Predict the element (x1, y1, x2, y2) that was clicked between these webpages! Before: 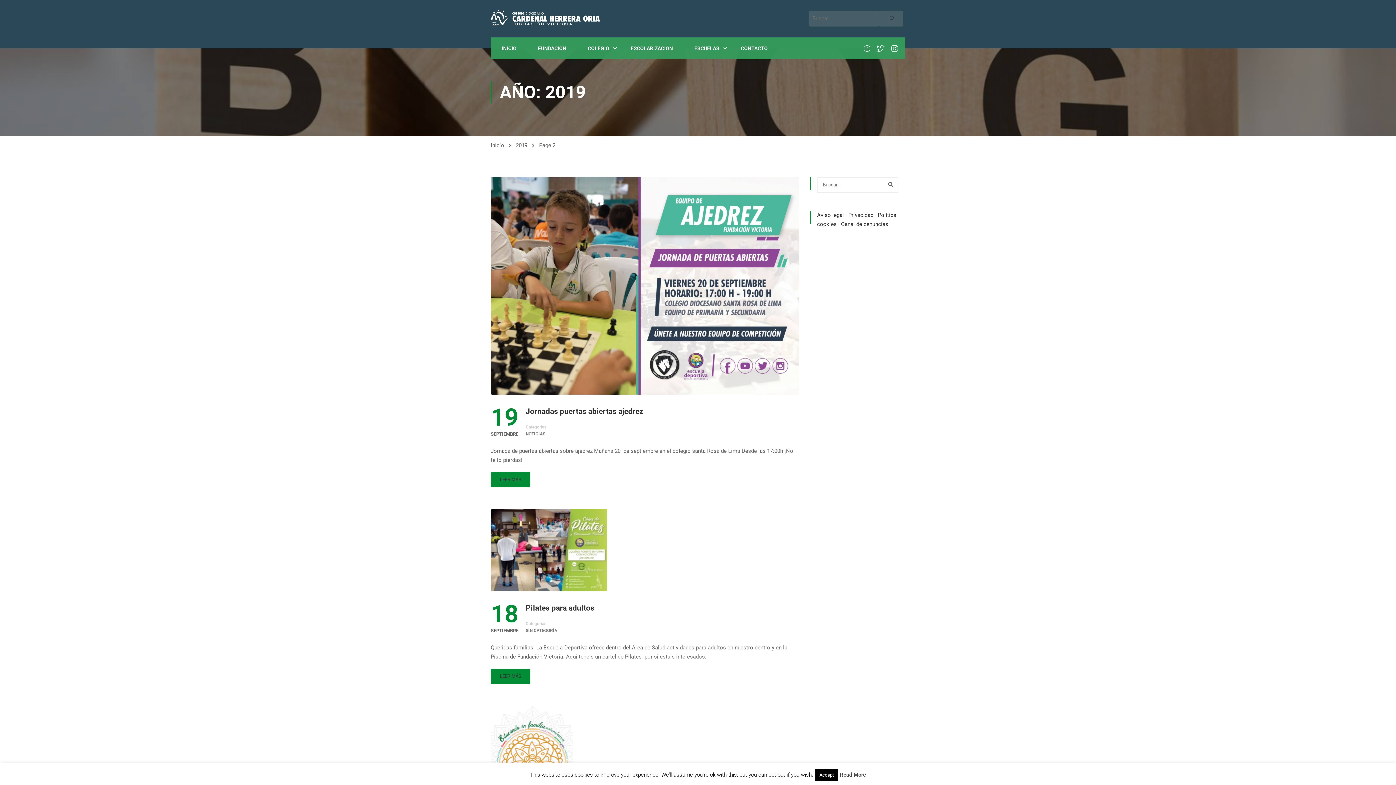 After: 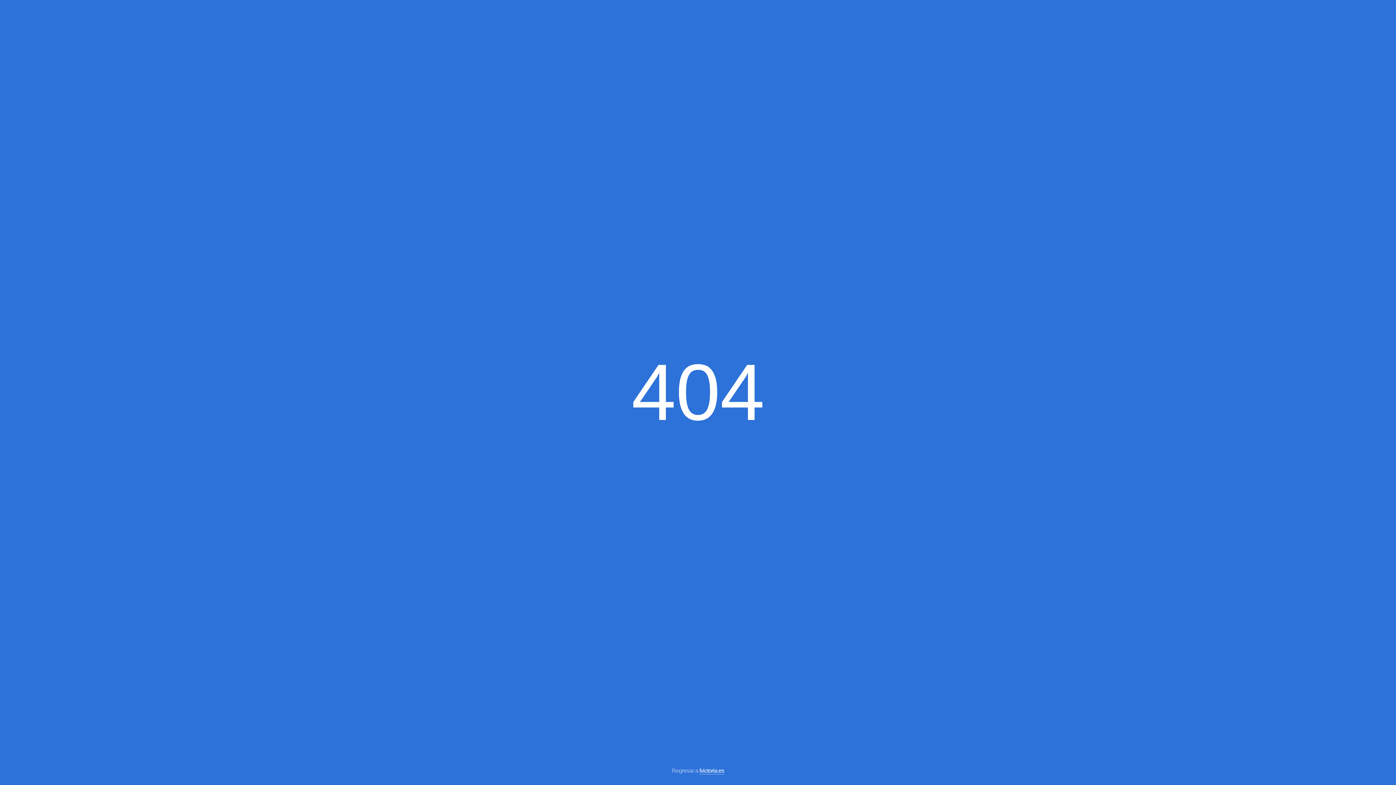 Action: label: Aviso legal  bbox: (817, 211, 845, 218)